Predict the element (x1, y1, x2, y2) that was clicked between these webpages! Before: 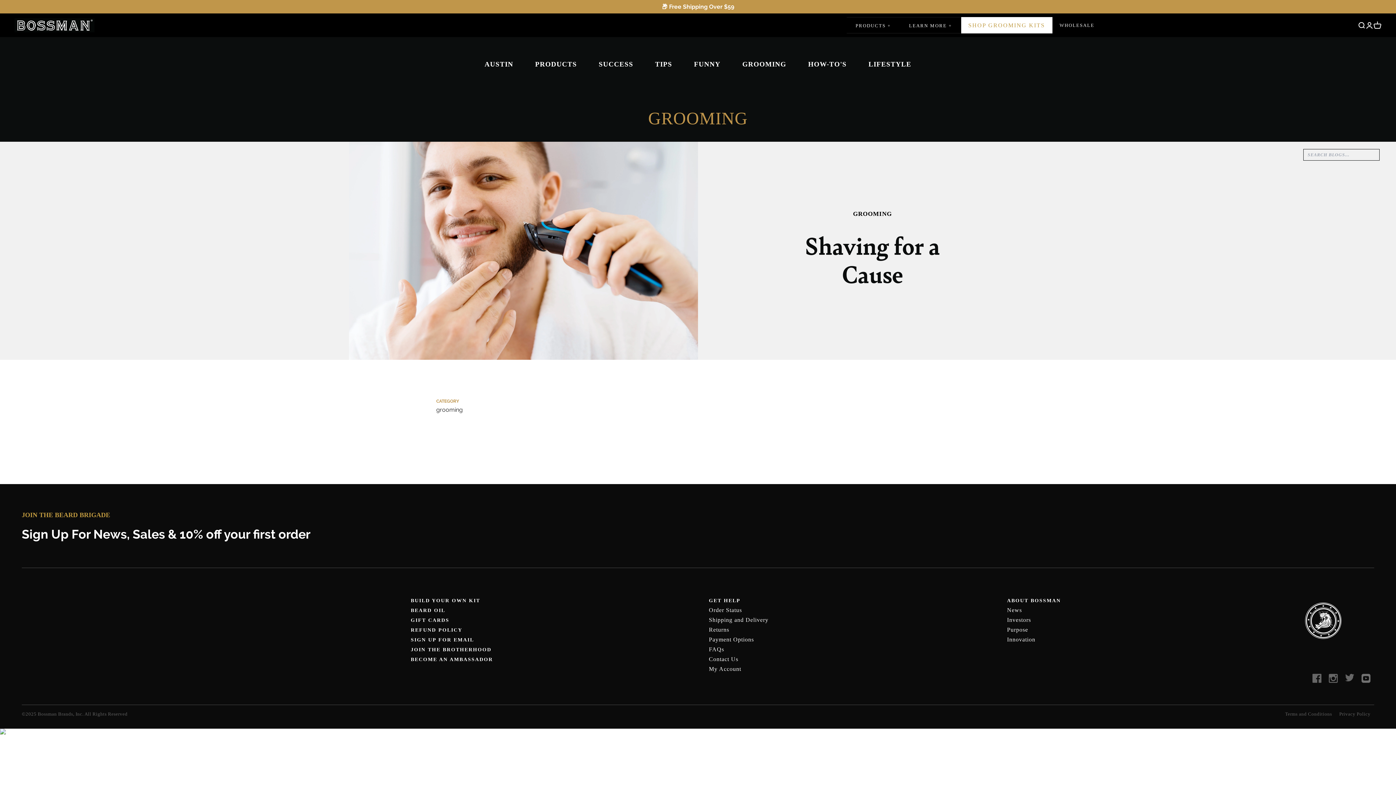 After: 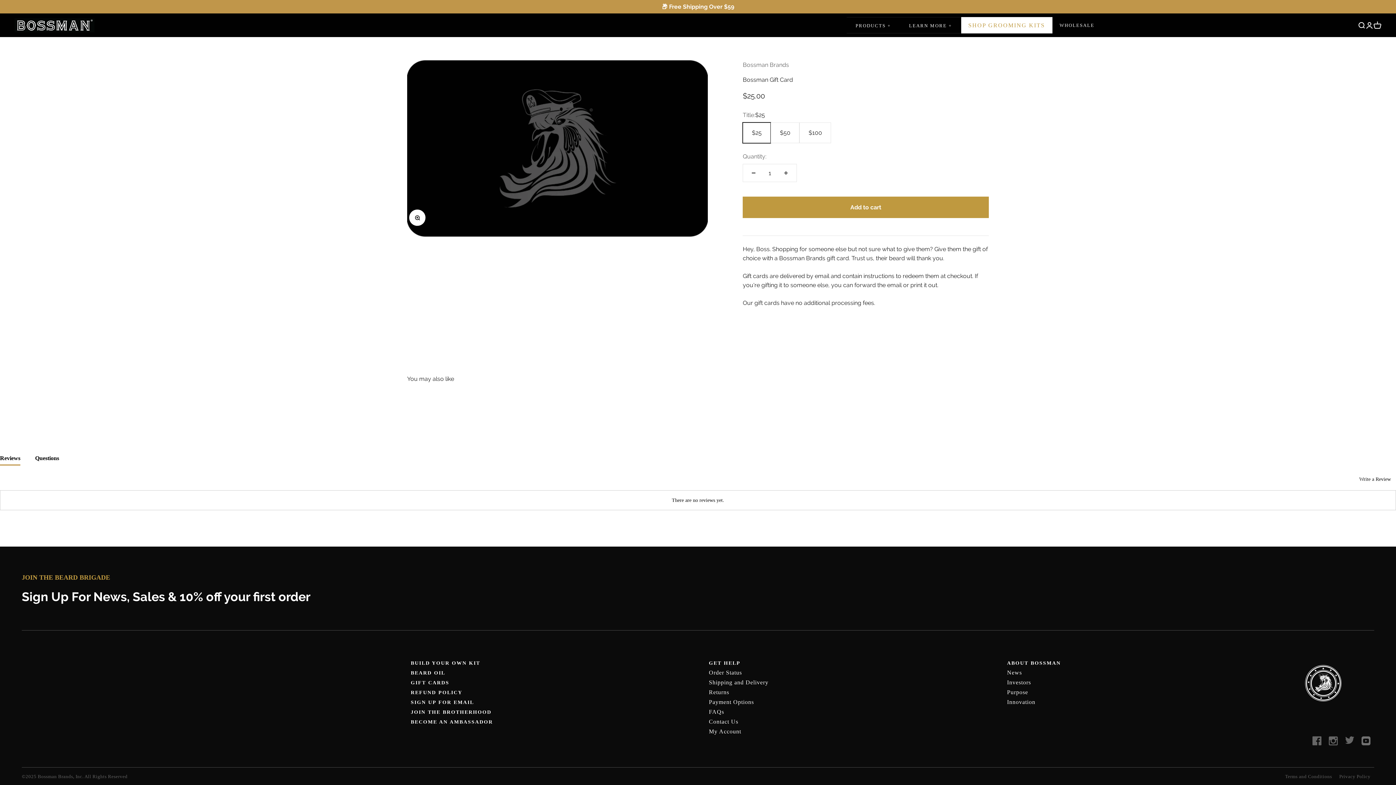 Action: bbox: (410, 617, 449, 623) label: GIFT CARDS